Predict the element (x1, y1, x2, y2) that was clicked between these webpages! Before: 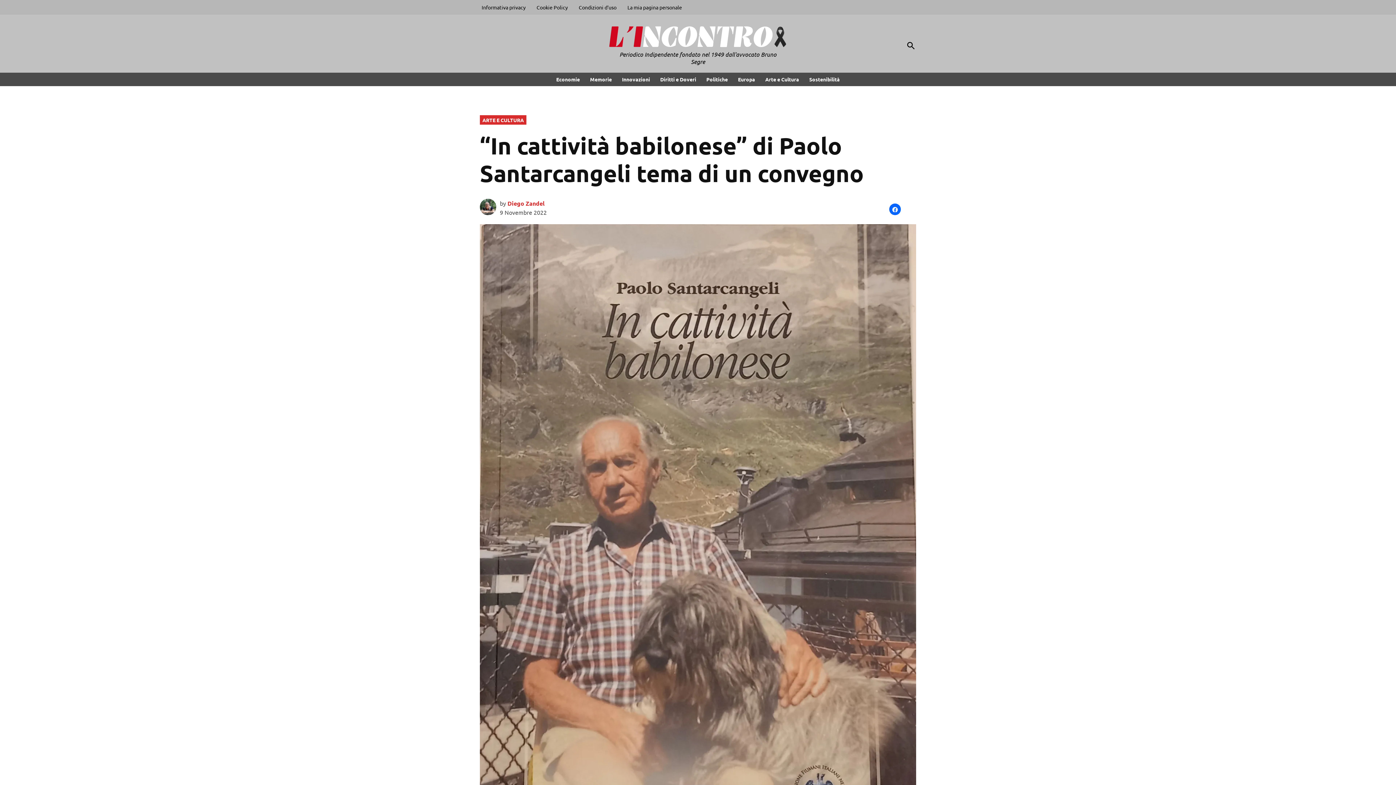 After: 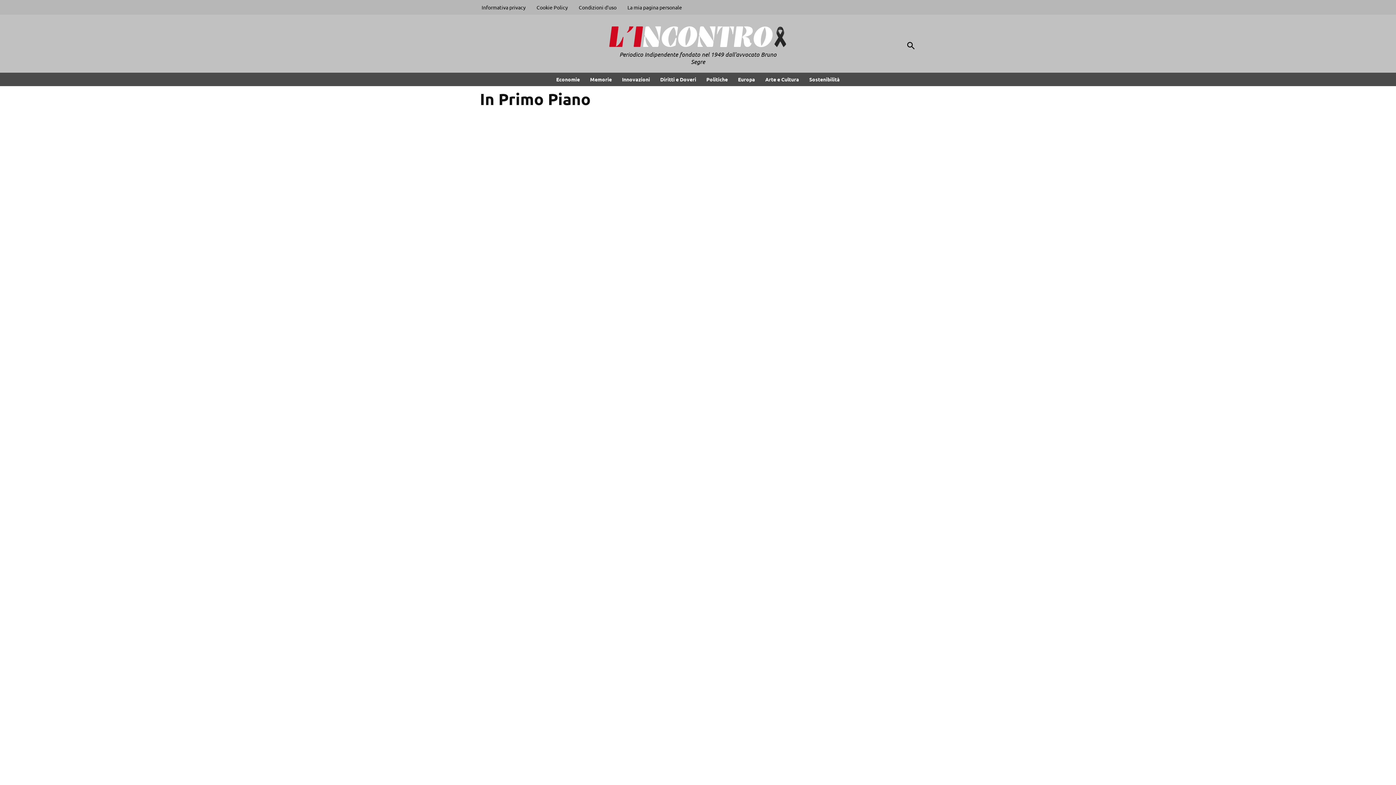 Action: bbox: (507, 199, 544, 207) label: Diego Zandel